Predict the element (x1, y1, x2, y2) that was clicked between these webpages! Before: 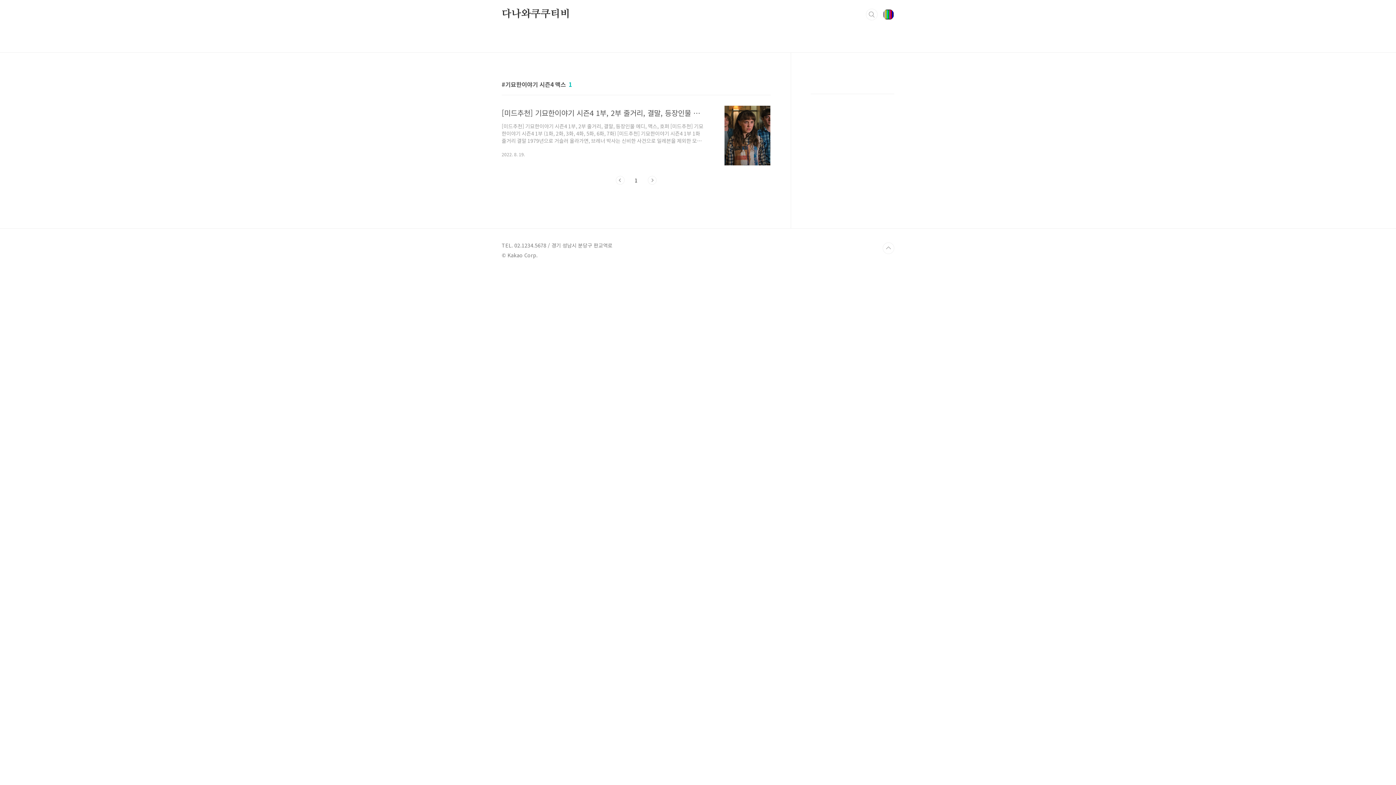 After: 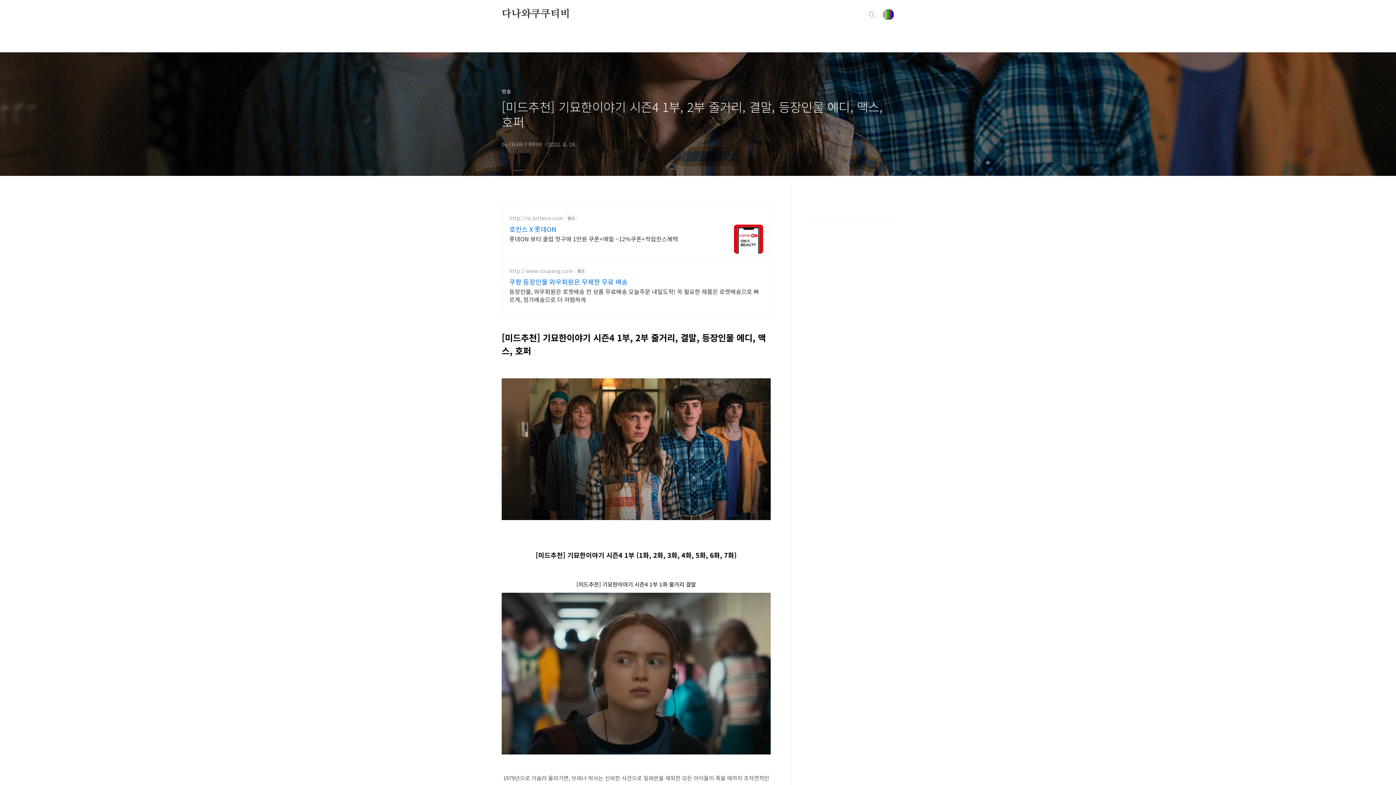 Action: label: [미드추천] 기묘한이야기 시즌4 1부, 2부 줄거리, 결말, 등장인물 에디, 맥스, 호퍼
[미드추천] 기묘한이야기 시즌4 1부, 2부 줄거리, 결말, 등장인물 에디, 맥스, 호퍼 [미드추천] 기묘한이야기 시즌4 1부 (1화, 2화, 3화, 4화, 5화, 6화, 7화) [미드추천] 기묘한이야기 시즌4 1부 1화 줄거리 결말 1979년으로 거슬러 올라가면, 브레너 박사는 신비한 사건으로 일레븐을 제외한 모든 아이들이 죽을 때까지 초자연적인 능력을 가진 아이들을 실험하고 있습니다. 1986년 - 스타코트 몰(조이스, 윌, 조나단, 일레븐)에서 일어난 사건 8개월 후, 일레븐은 캘리포니아로 이사했고, 그곳에서 일레븐은 그녀의 힘을 잃고 일상적으로 다른 학생들에게 괴롭힘을 당합니다. 조이스는 러시아에서 온 것으로 보이는 도자기 인형을 우편으로 받고, 호퍼가 살아있다는 숨겨진 쪽지를 발견합니다. 호킨스..
2022. 8. 19. bbox: (501, 105, 770, 157)